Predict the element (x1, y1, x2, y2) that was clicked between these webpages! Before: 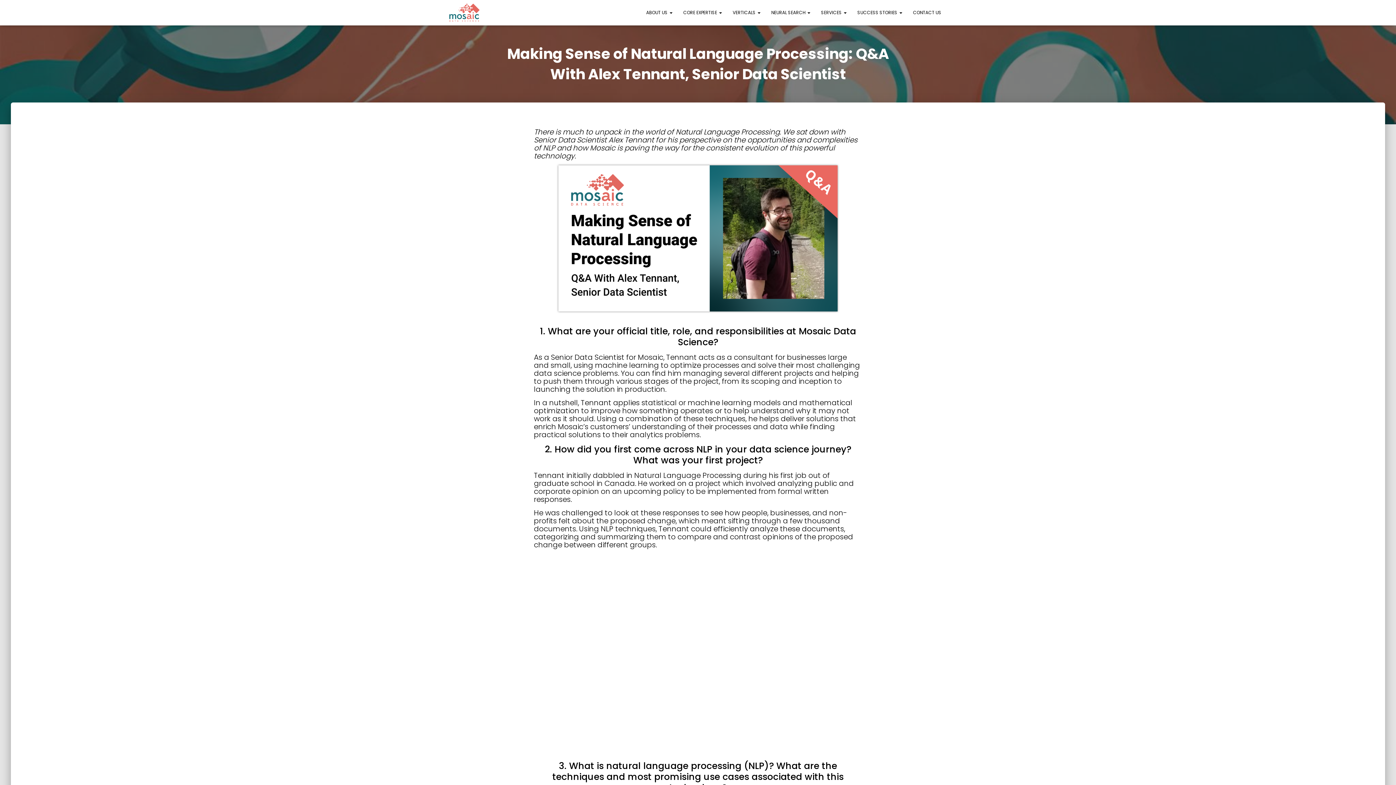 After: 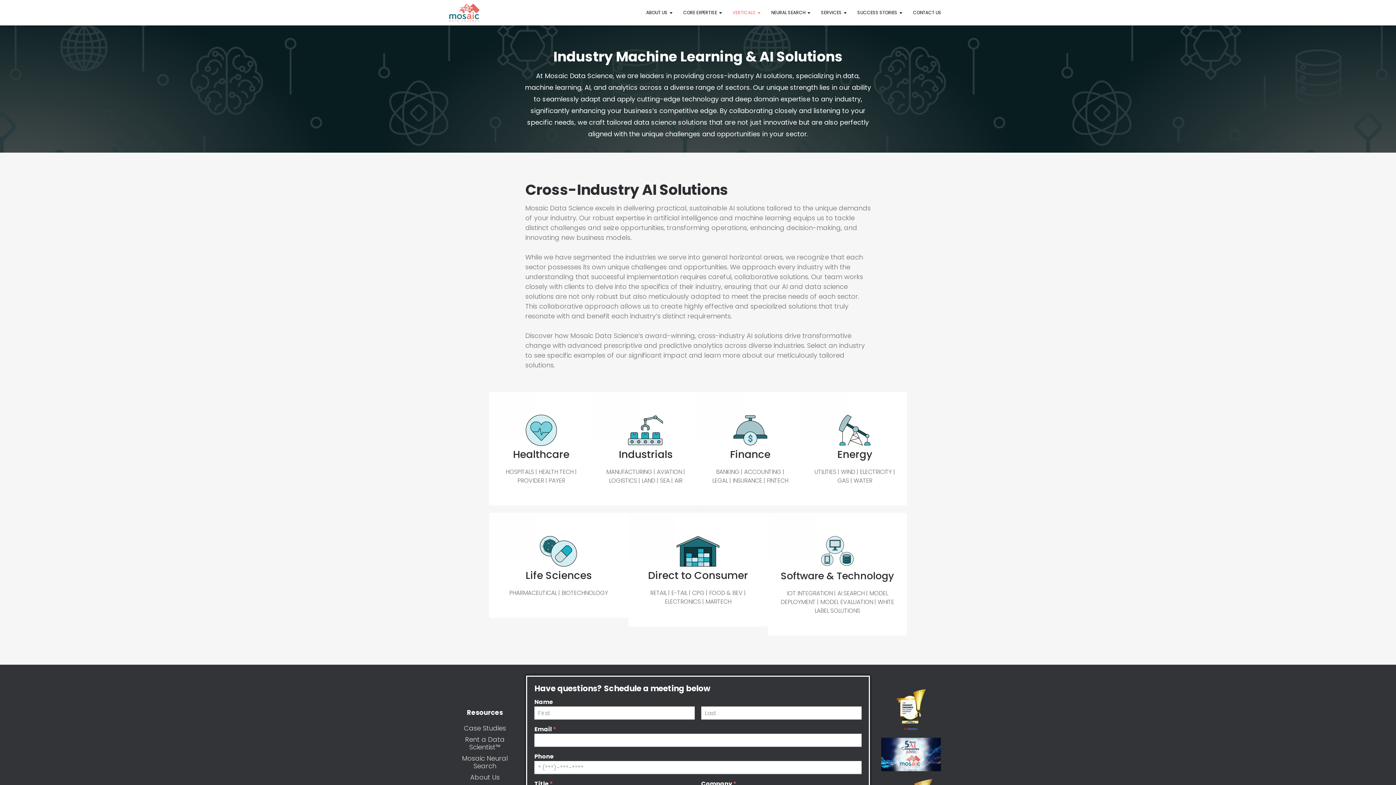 Action: bbox: (727, 3, 766, 21) label: VERTICALS 